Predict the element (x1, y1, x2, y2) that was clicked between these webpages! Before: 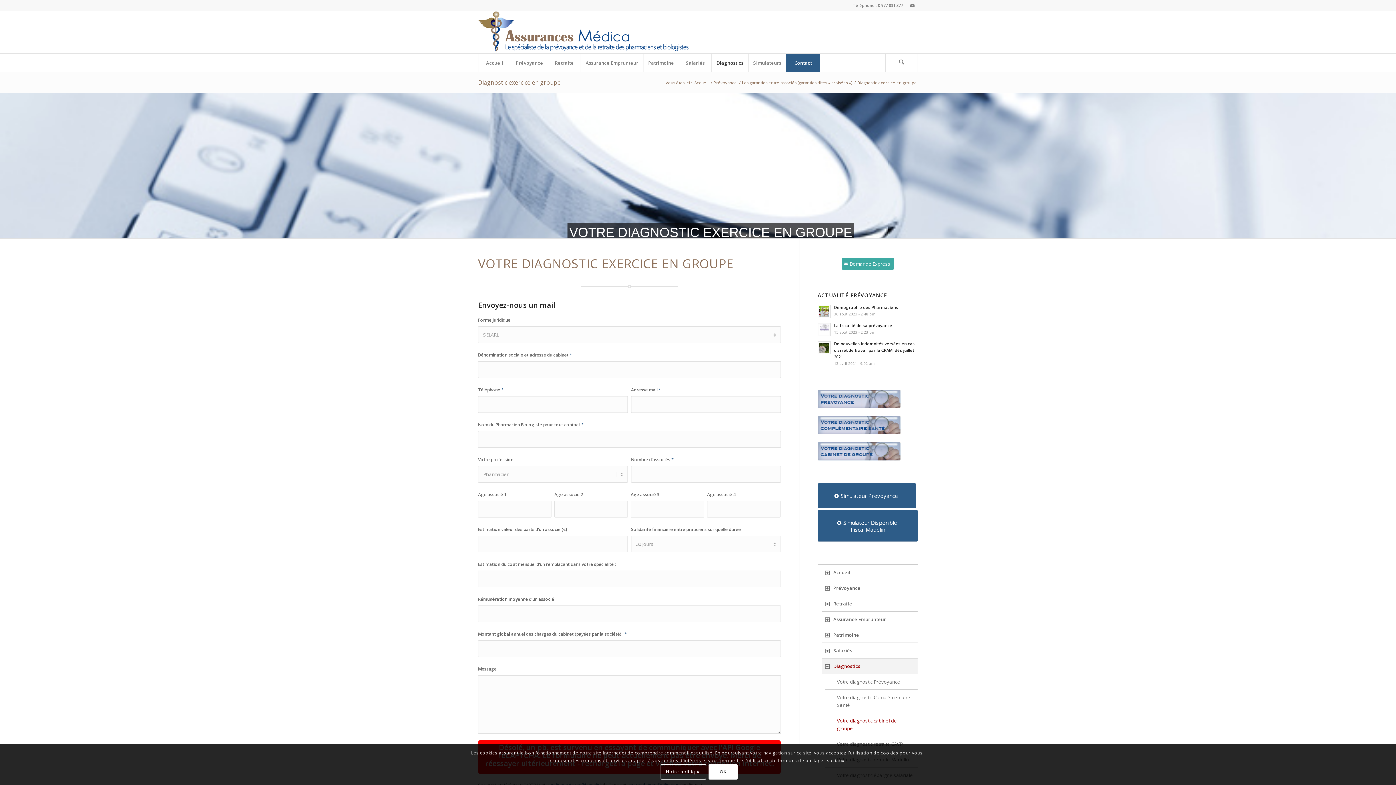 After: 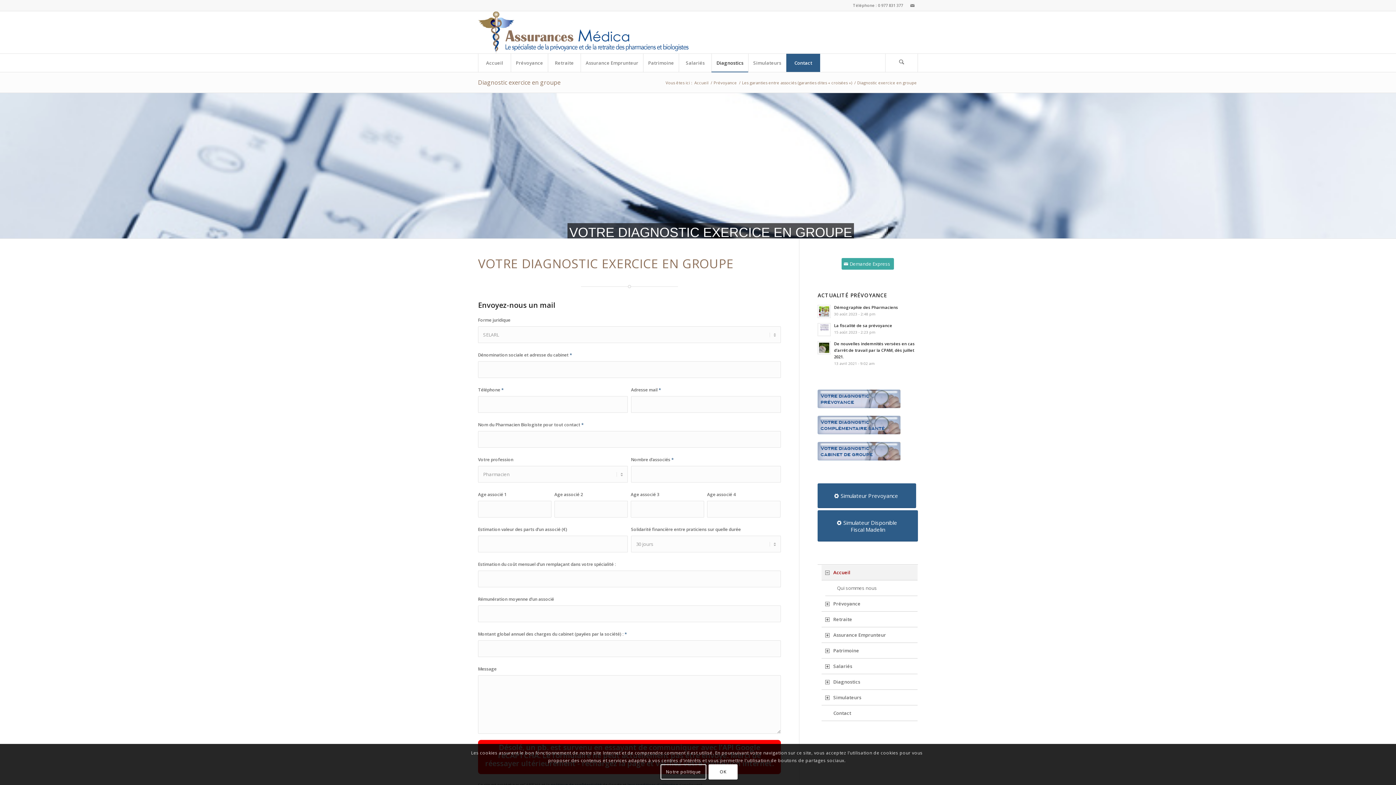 Action: label: Accueil bbox: (821, 565, 917, 580)